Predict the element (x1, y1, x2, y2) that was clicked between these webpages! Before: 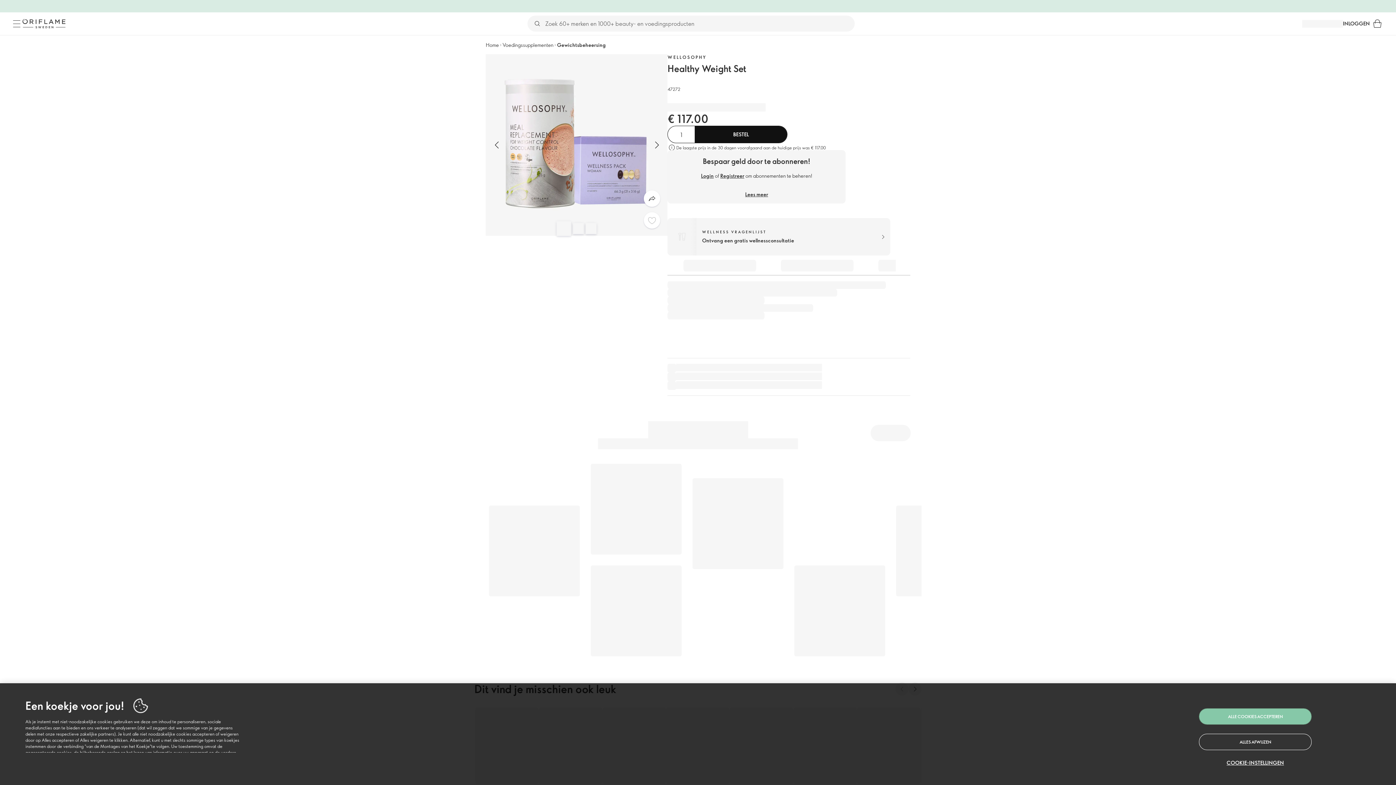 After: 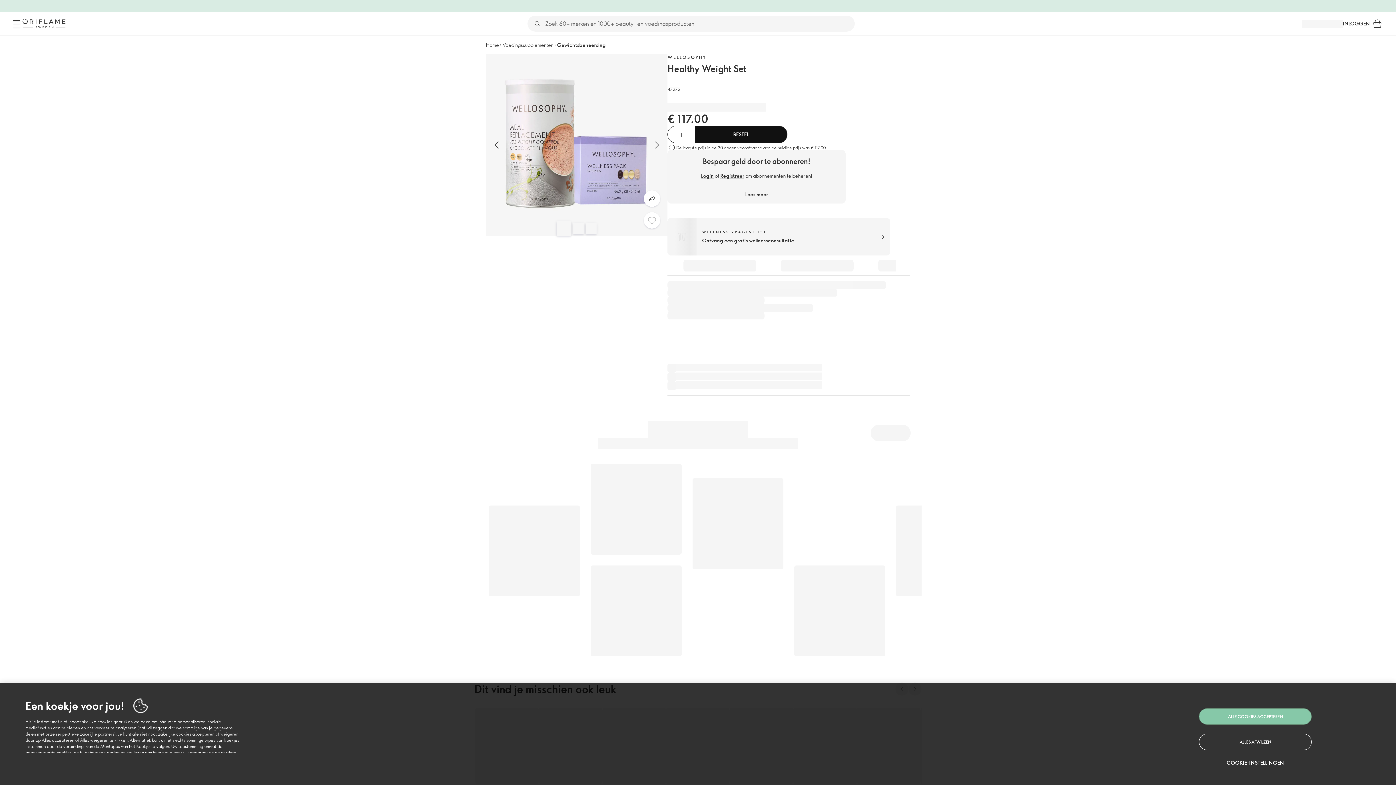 Action: bbox: (10, 17, 22, 29) label: Menu